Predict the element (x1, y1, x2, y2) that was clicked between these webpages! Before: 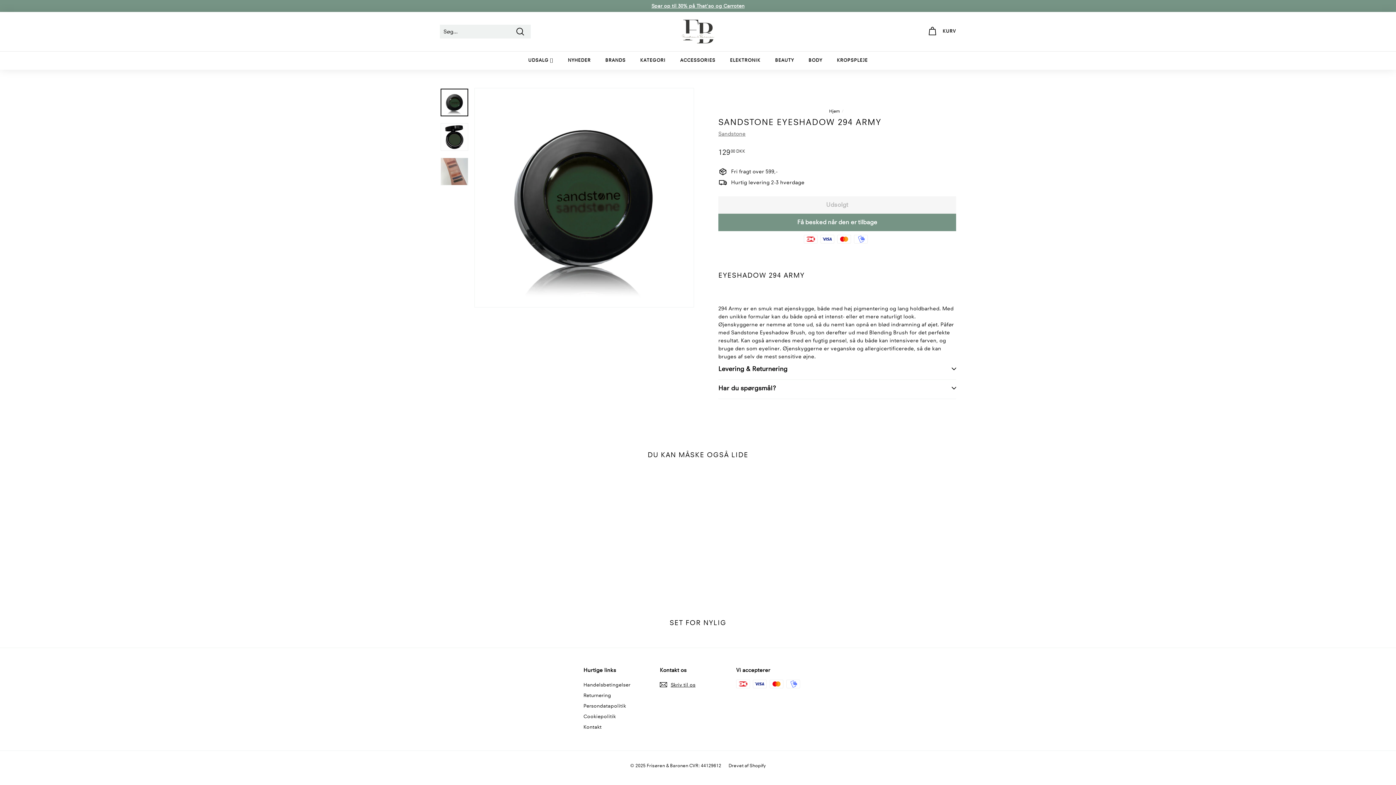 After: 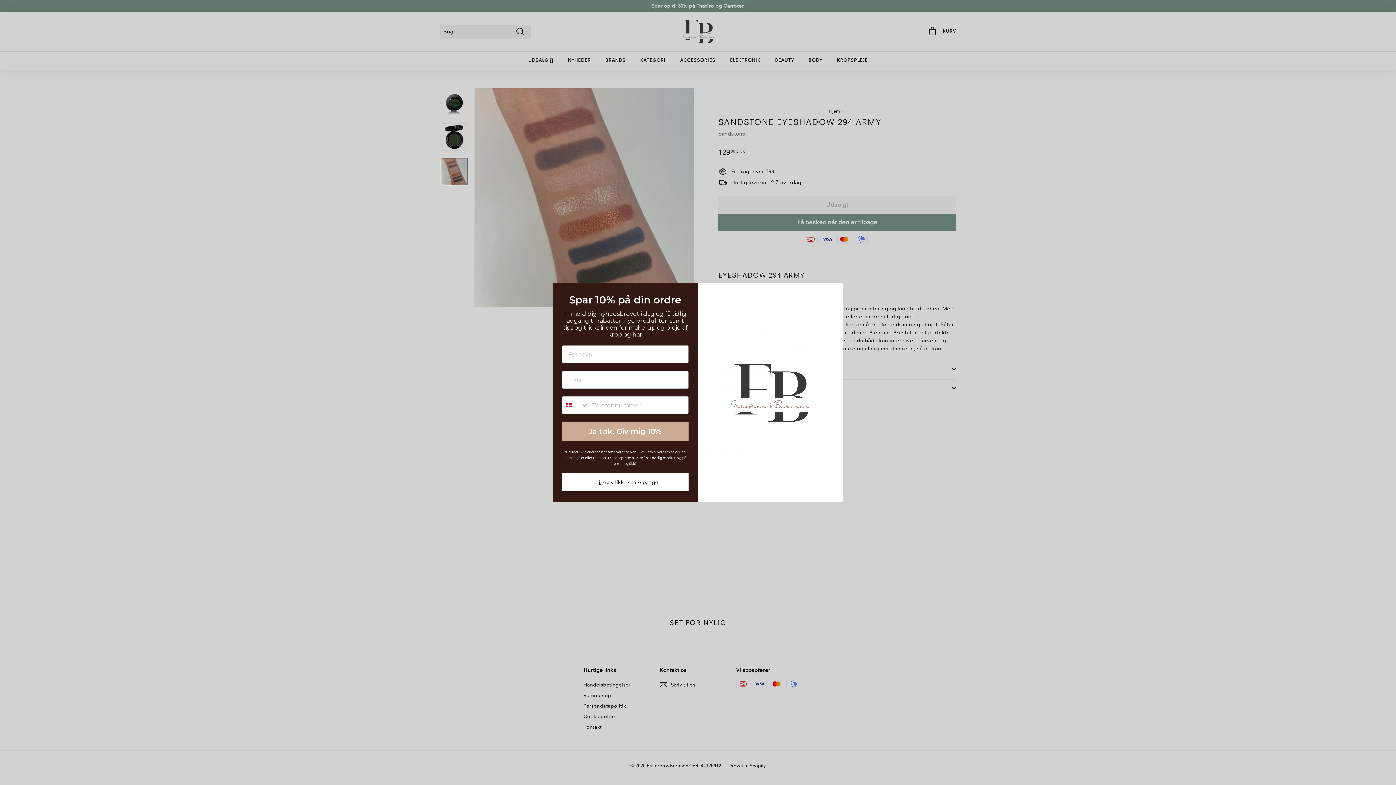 Action: bbox: (440, 157, 468, 185)